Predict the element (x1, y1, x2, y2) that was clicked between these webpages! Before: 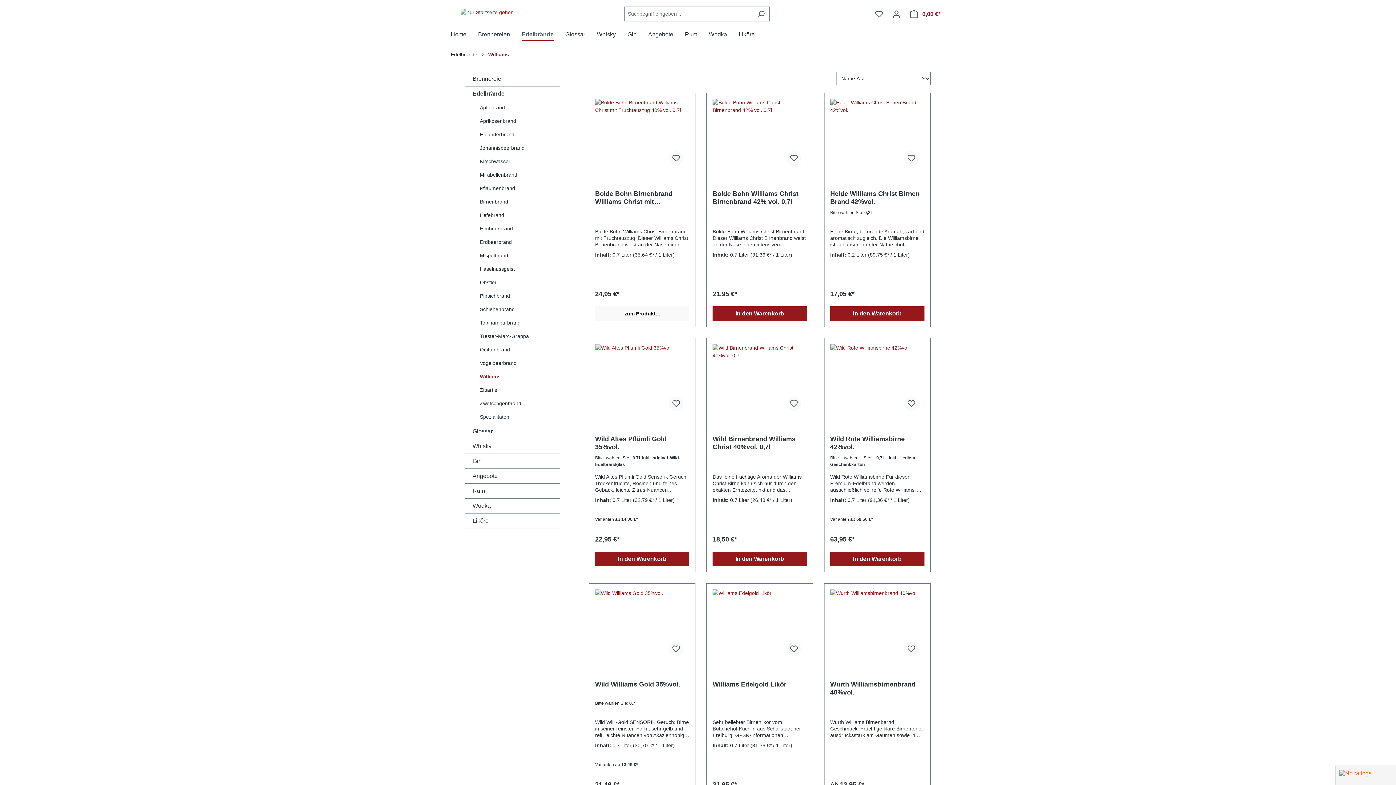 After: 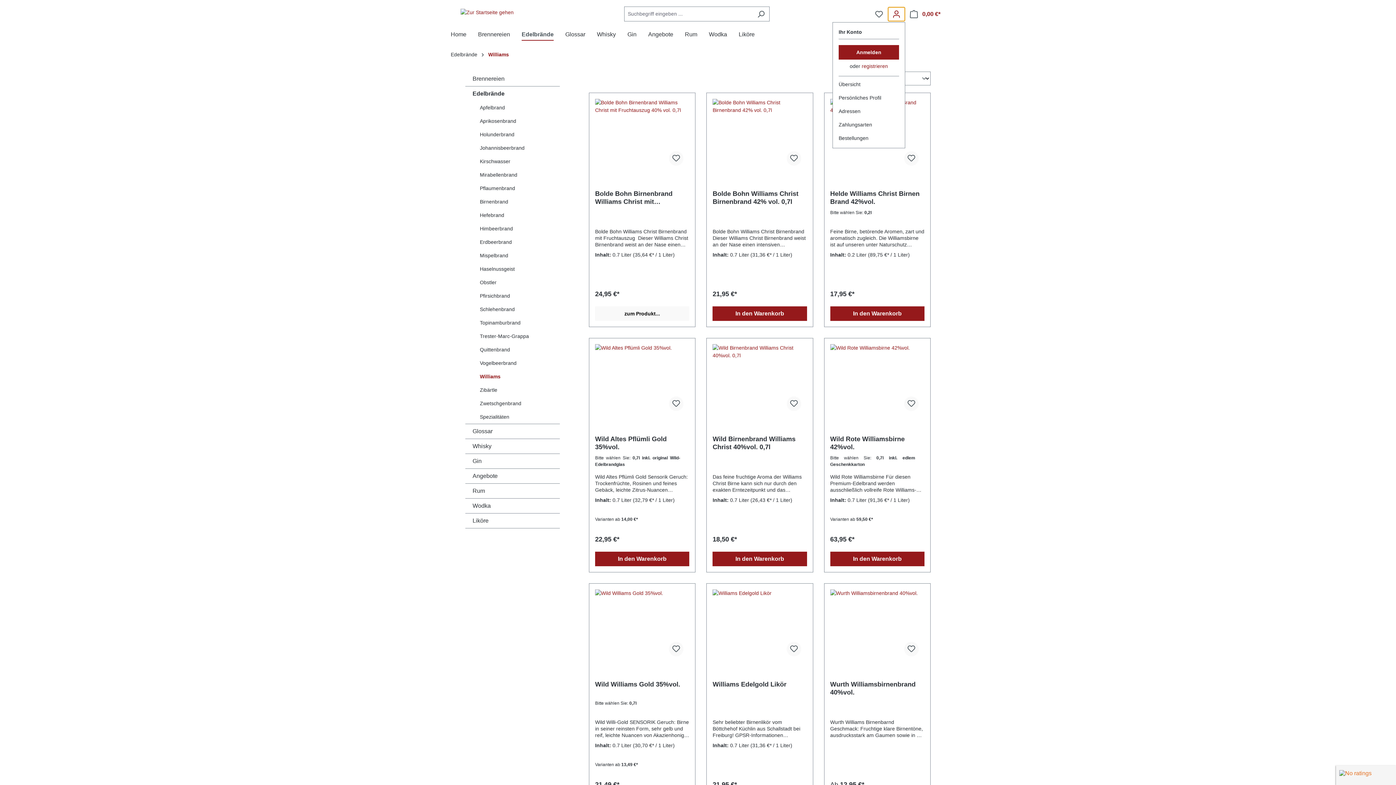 Action: label: Ihr Konto bbox: (888, 6, 905, 21)